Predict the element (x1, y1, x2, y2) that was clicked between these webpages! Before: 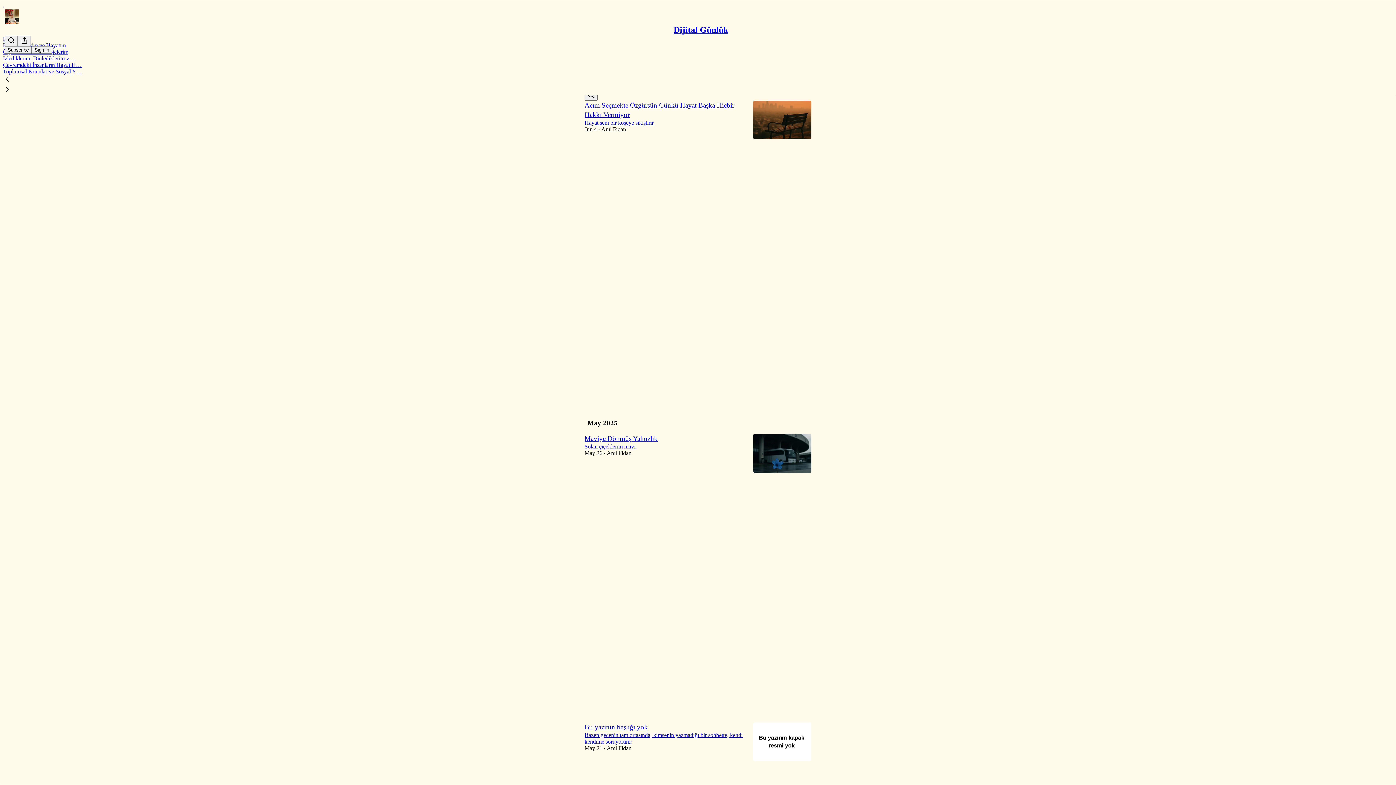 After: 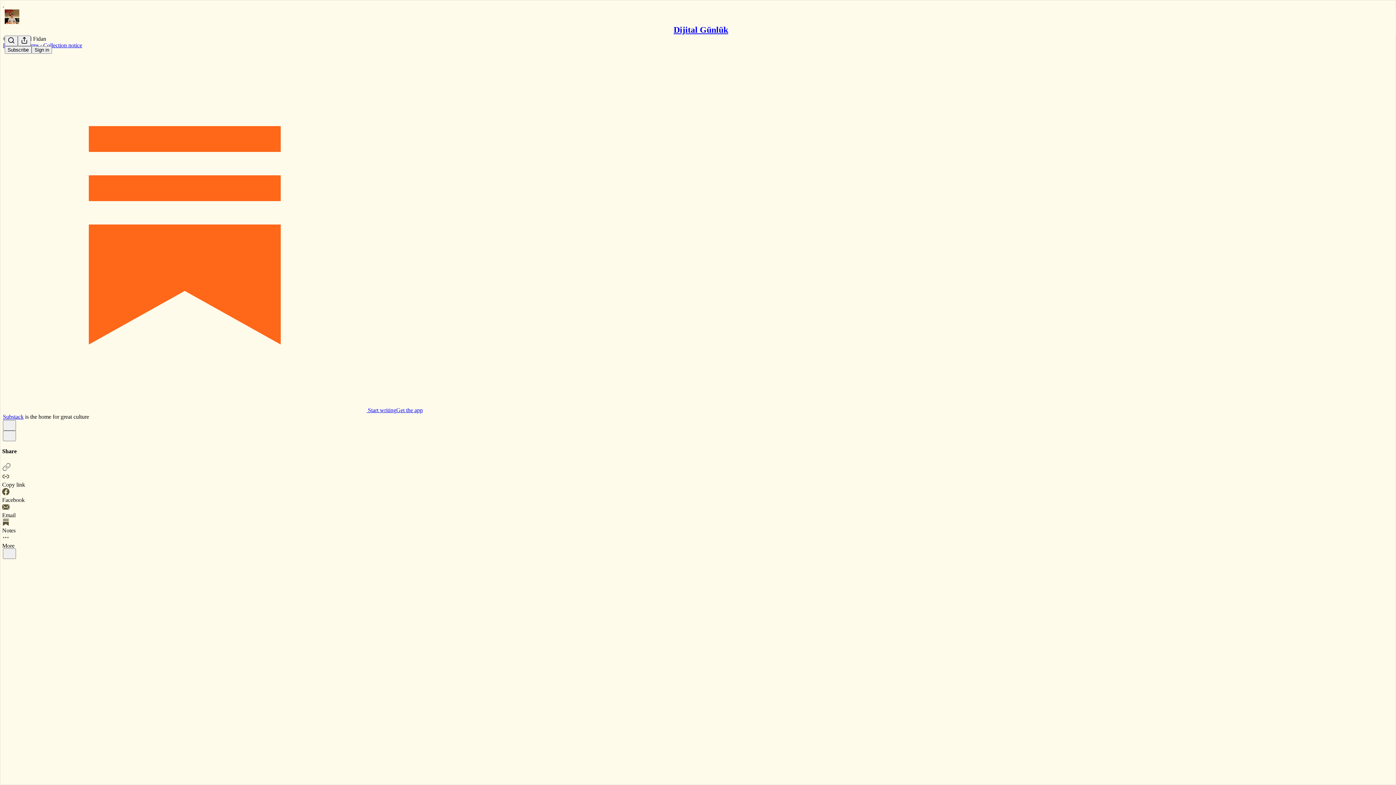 Action: bbox: (584, 723, 648, 731) label: Bu yazının başlığı yok